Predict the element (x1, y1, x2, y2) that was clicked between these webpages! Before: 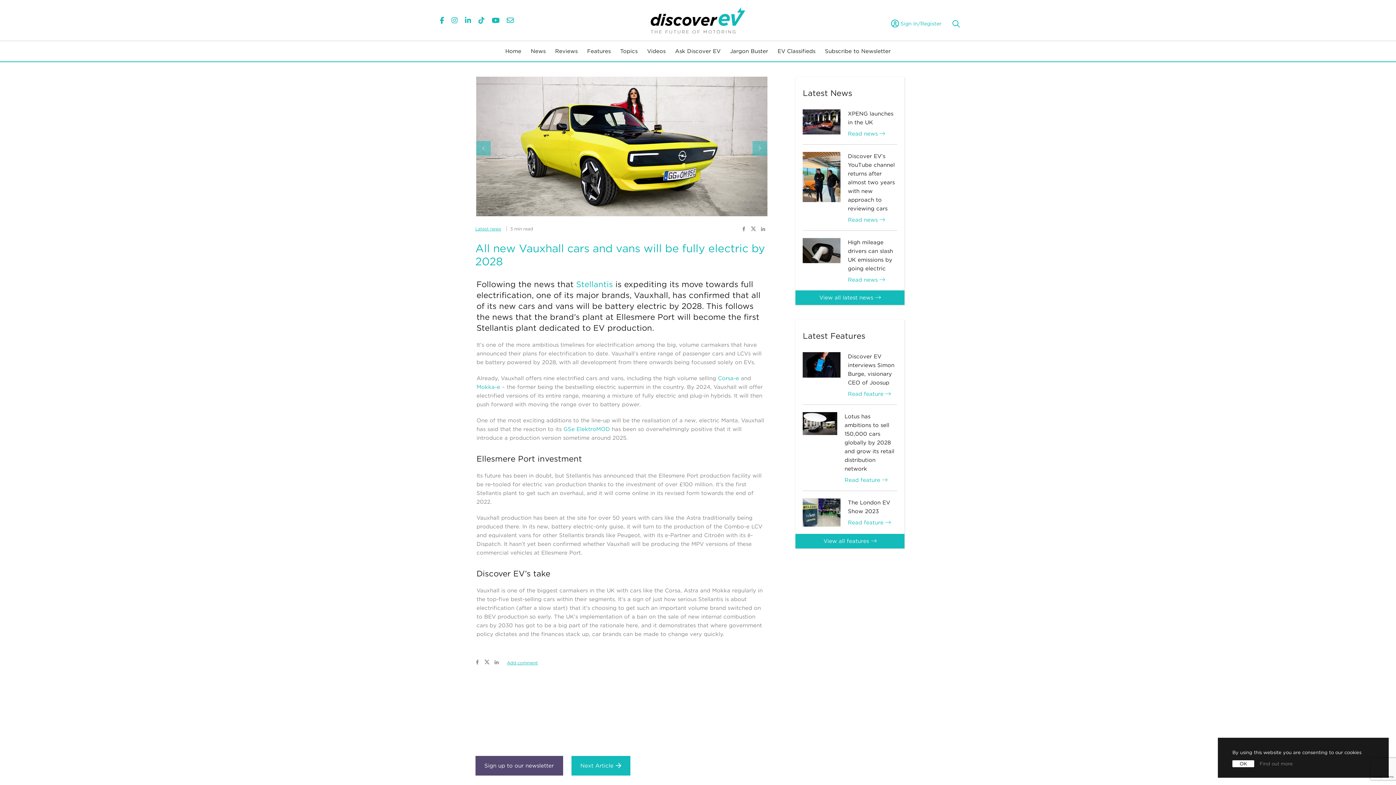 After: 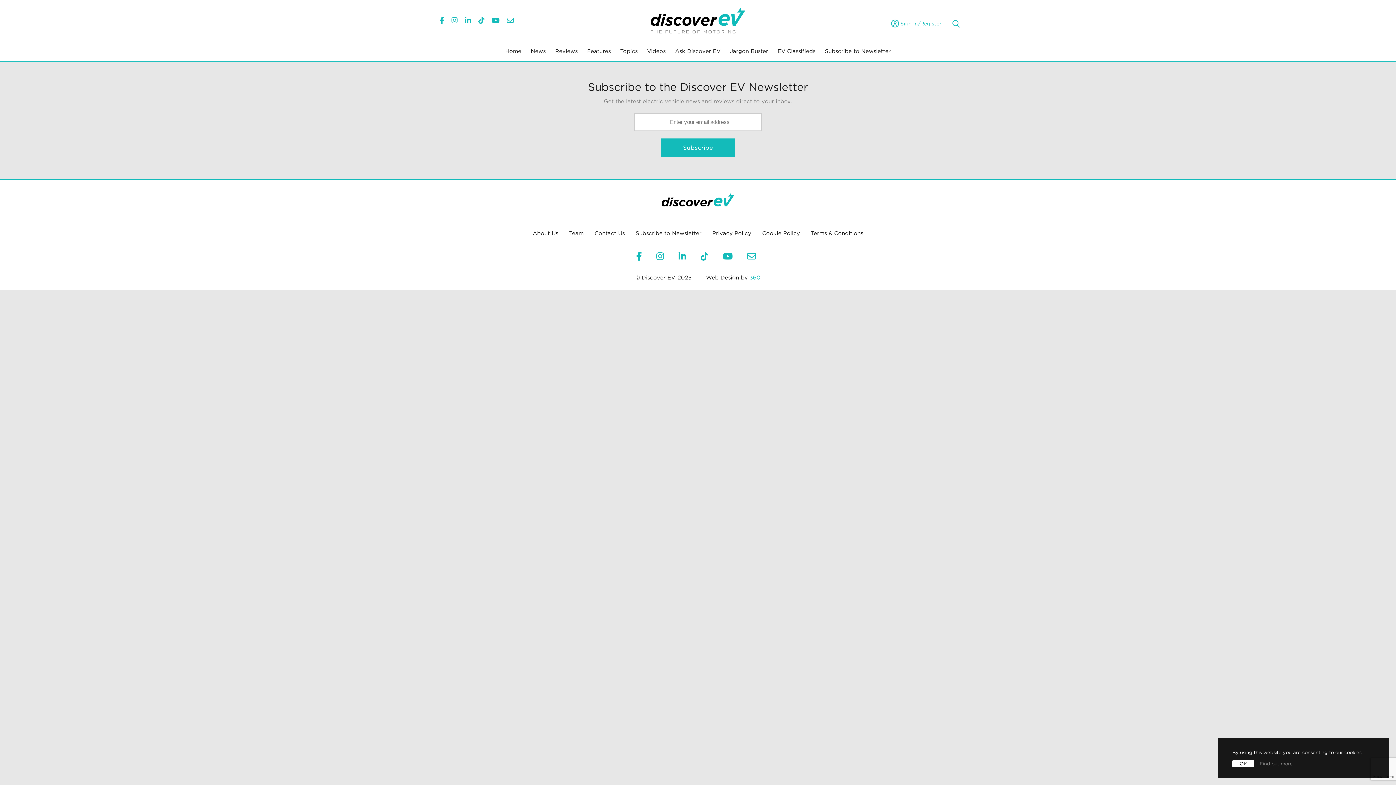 Action: bbox: (475, 756, 563, 775)